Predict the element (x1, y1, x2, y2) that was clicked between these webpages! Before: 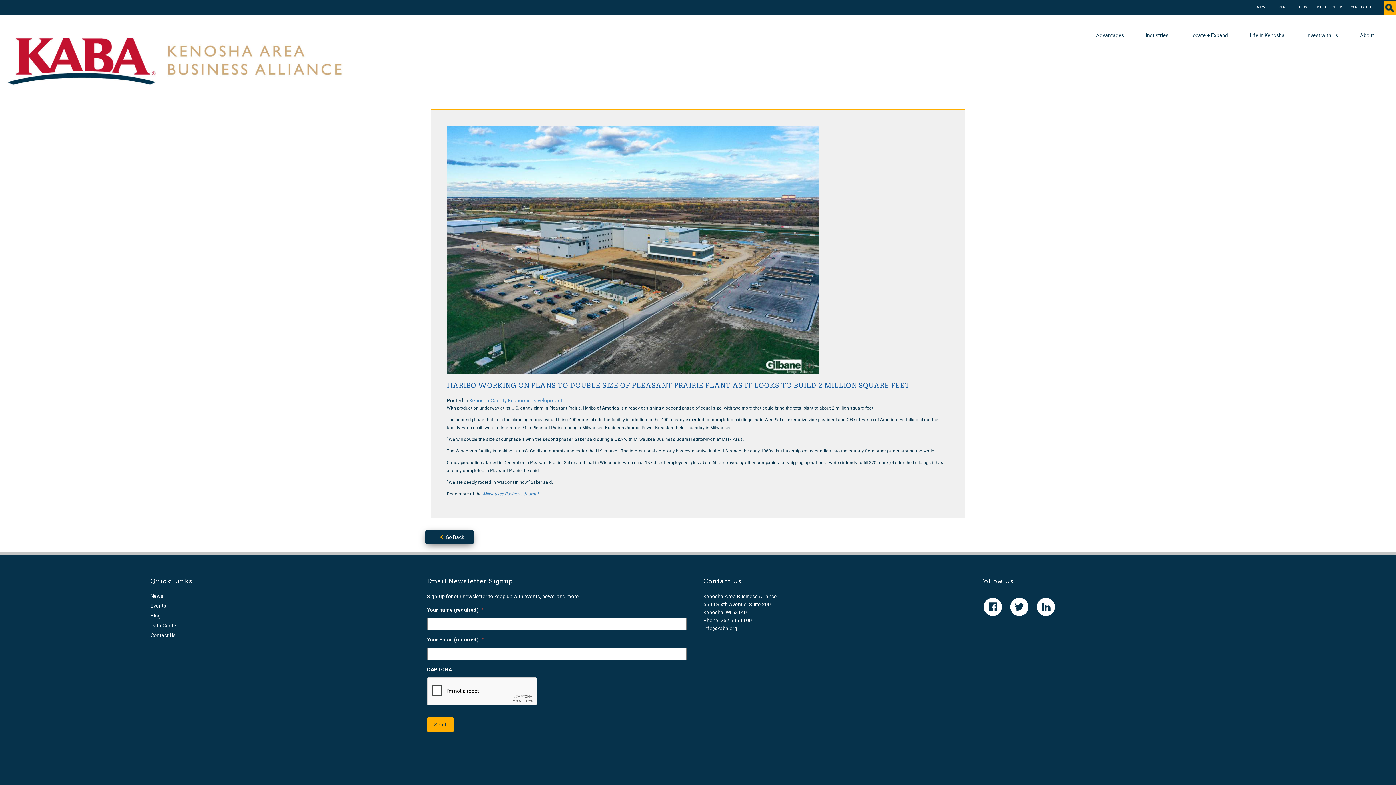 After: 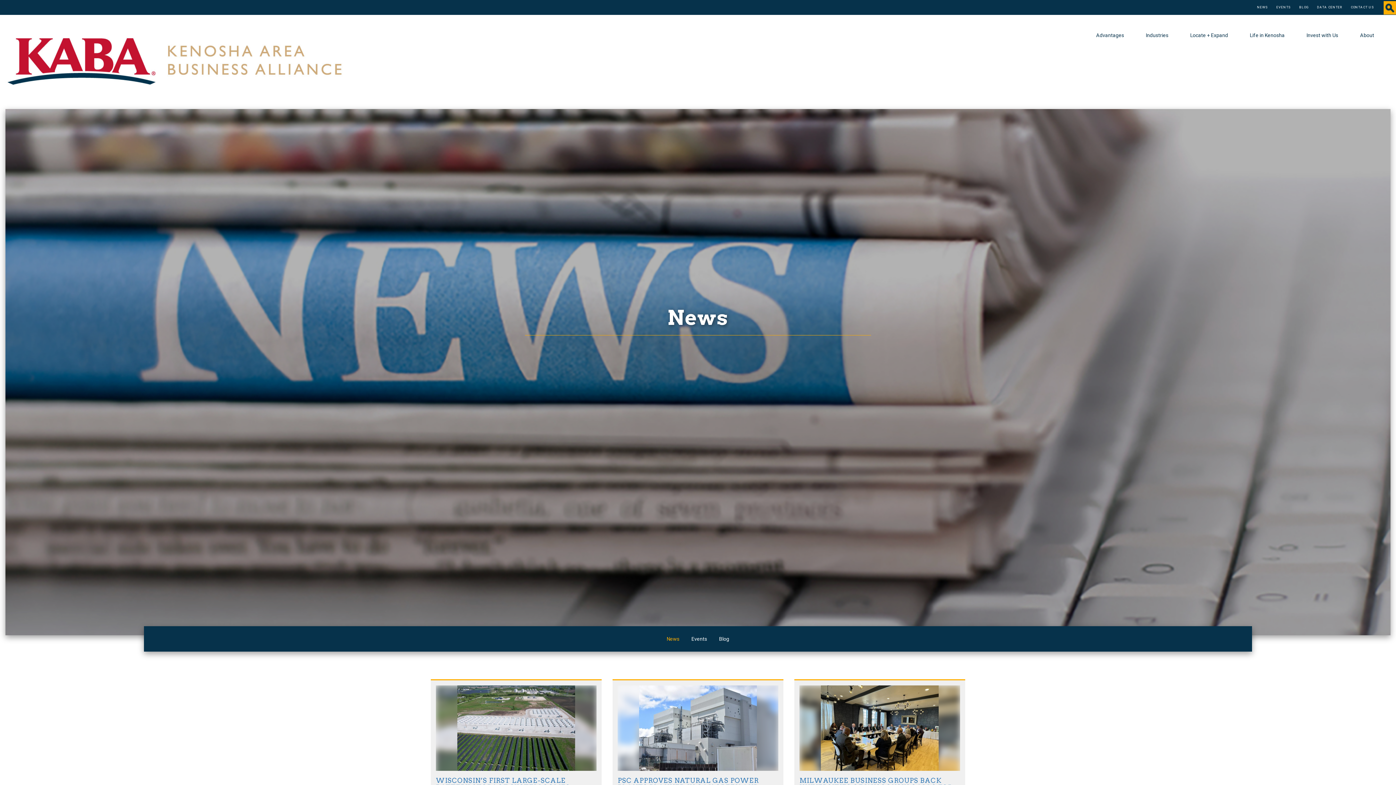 Action: label: News bbox: (150, 593, 163, 599)